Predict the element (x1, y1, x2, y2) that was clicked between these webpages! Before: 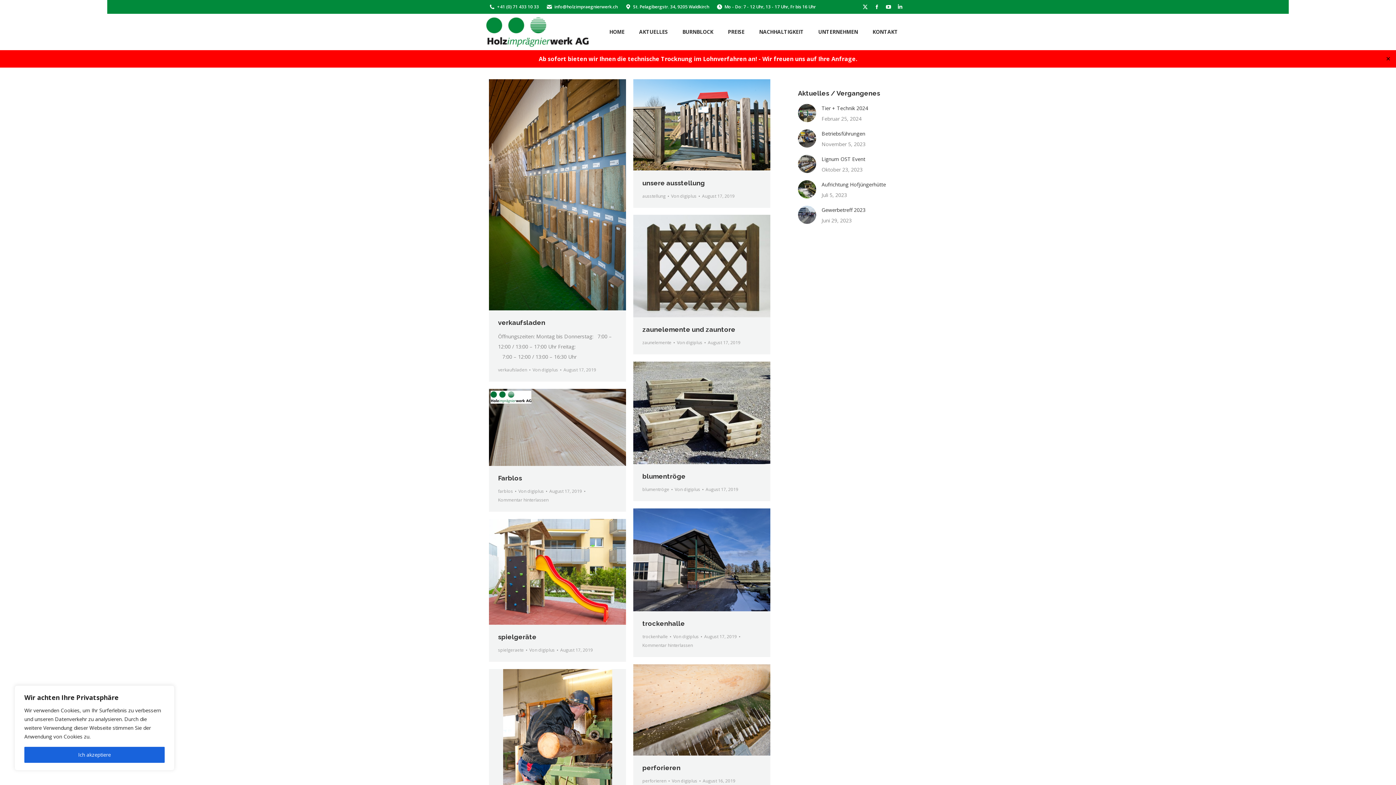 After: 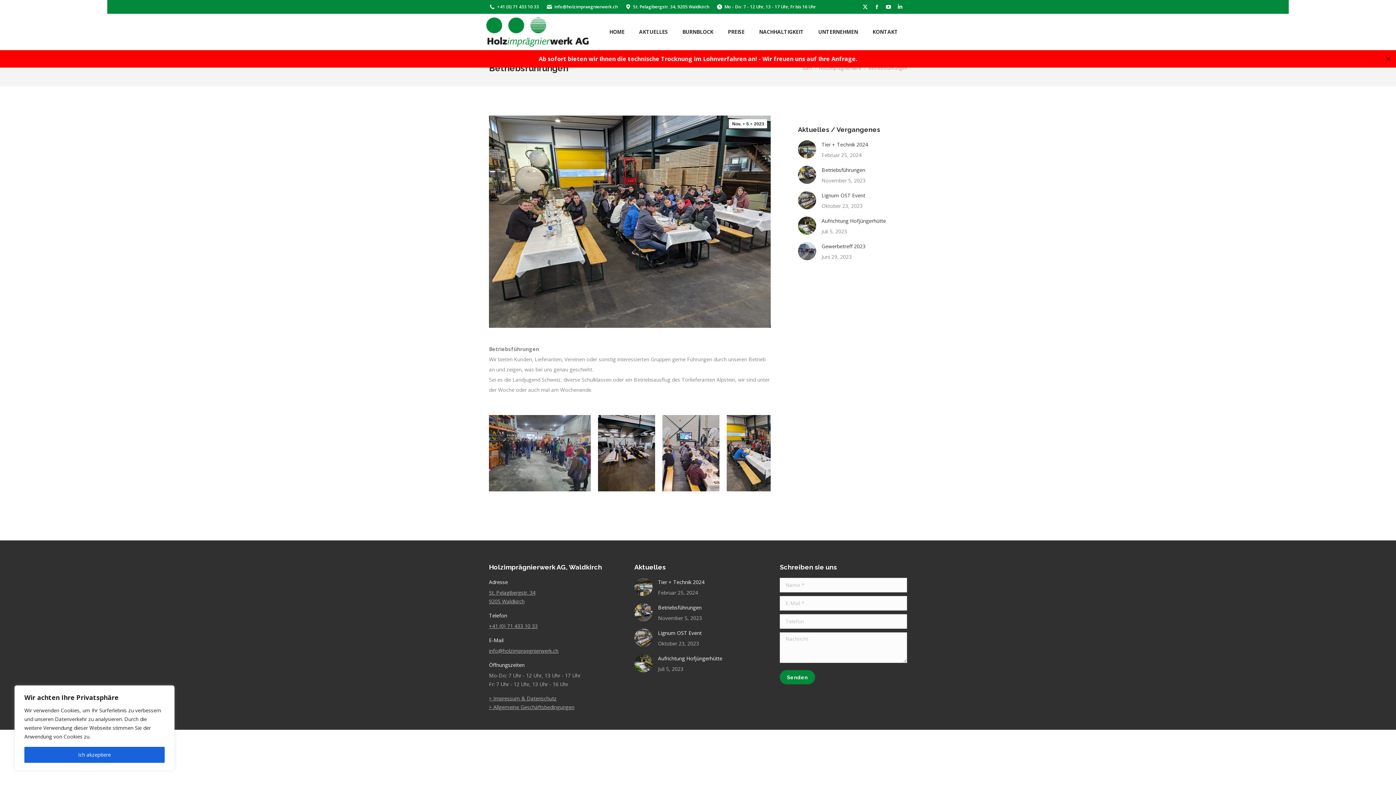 Action: label: Post image bbox: (798, 129, 816, 147)